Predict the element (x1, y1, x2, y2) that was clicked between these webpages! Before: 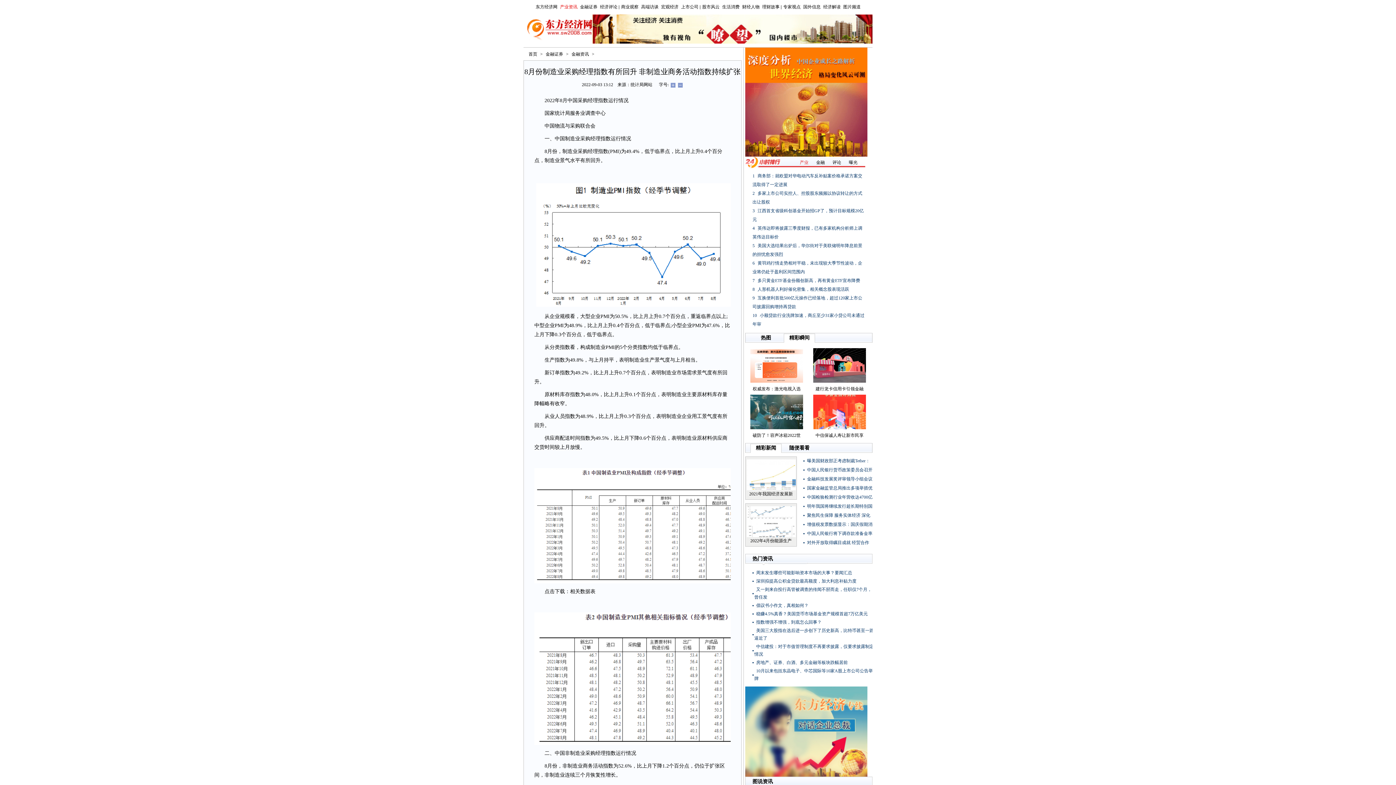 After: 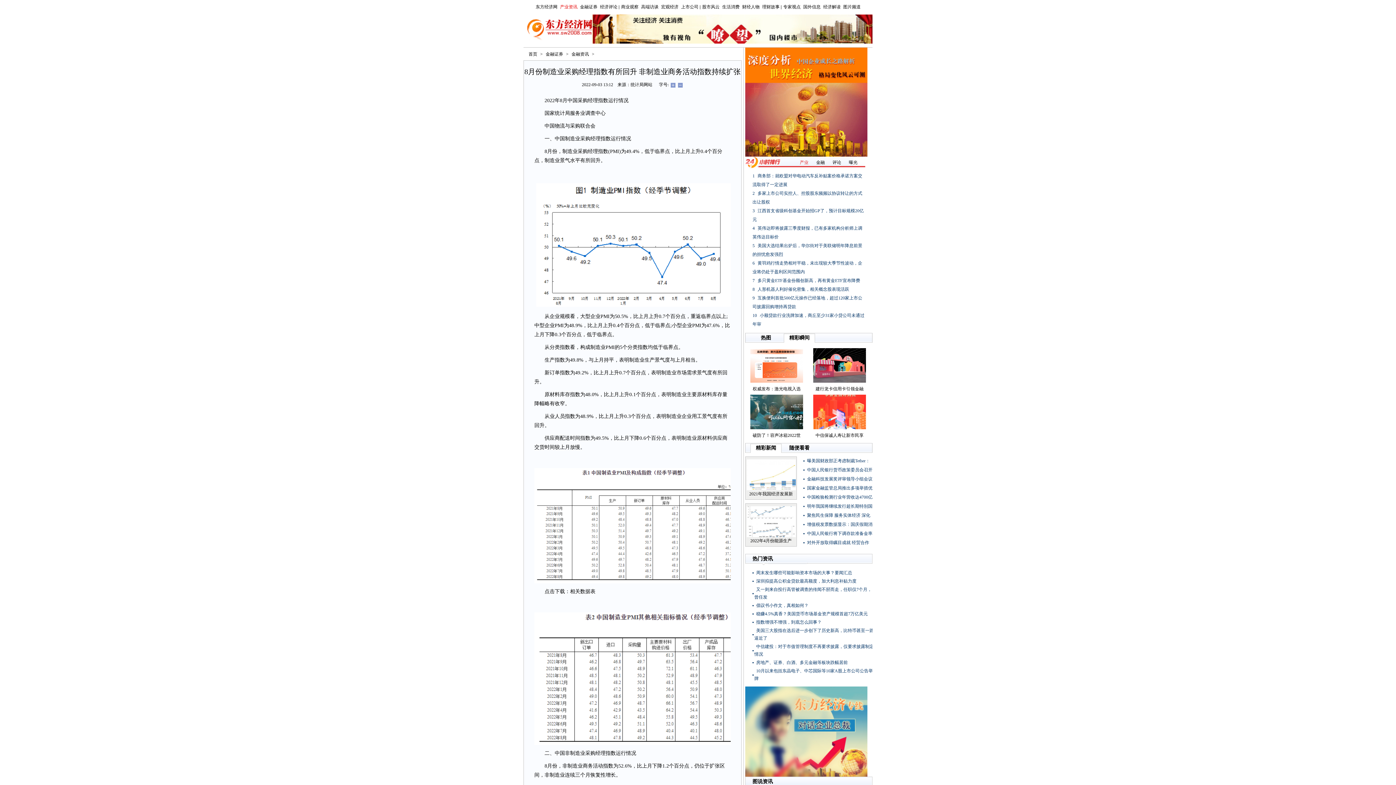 Action: bbox: (527, 37, 592, 42)